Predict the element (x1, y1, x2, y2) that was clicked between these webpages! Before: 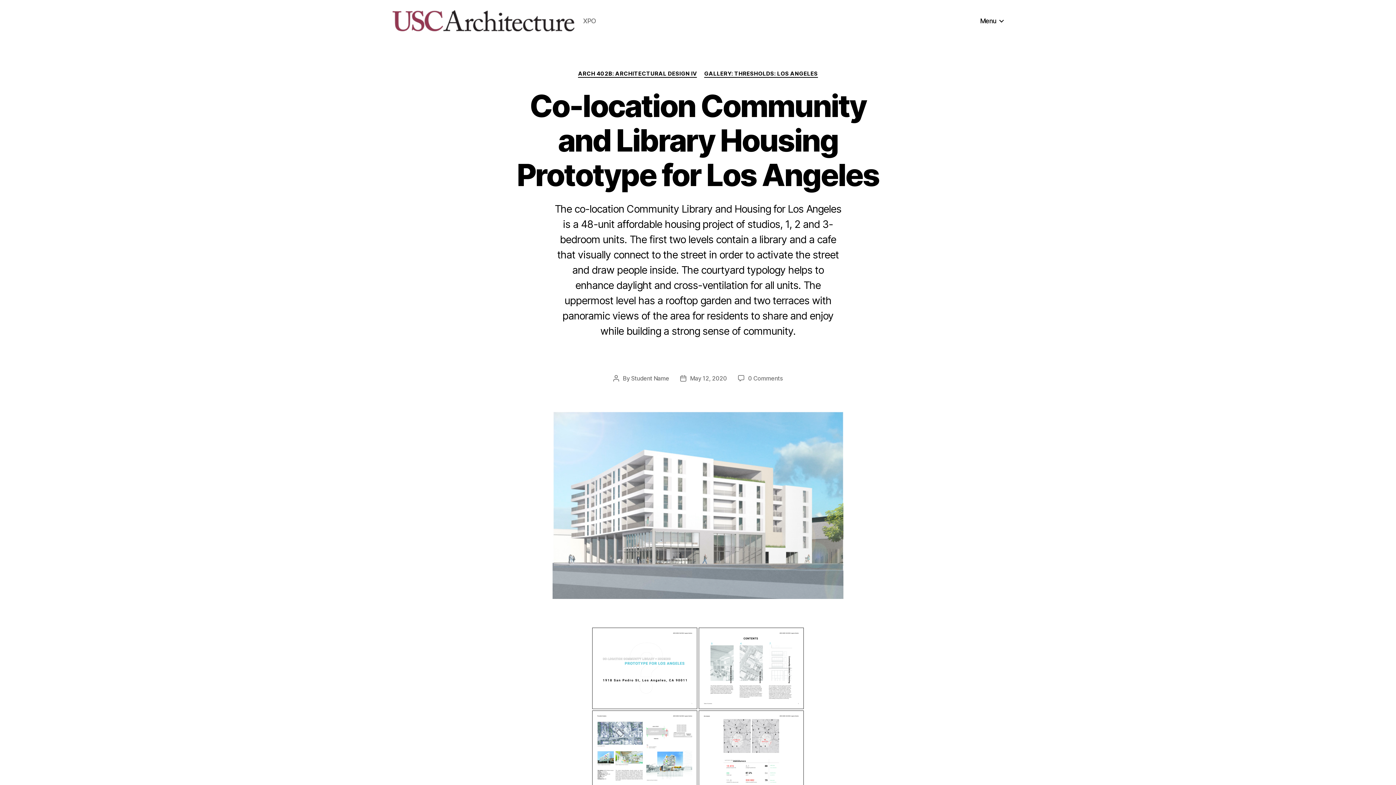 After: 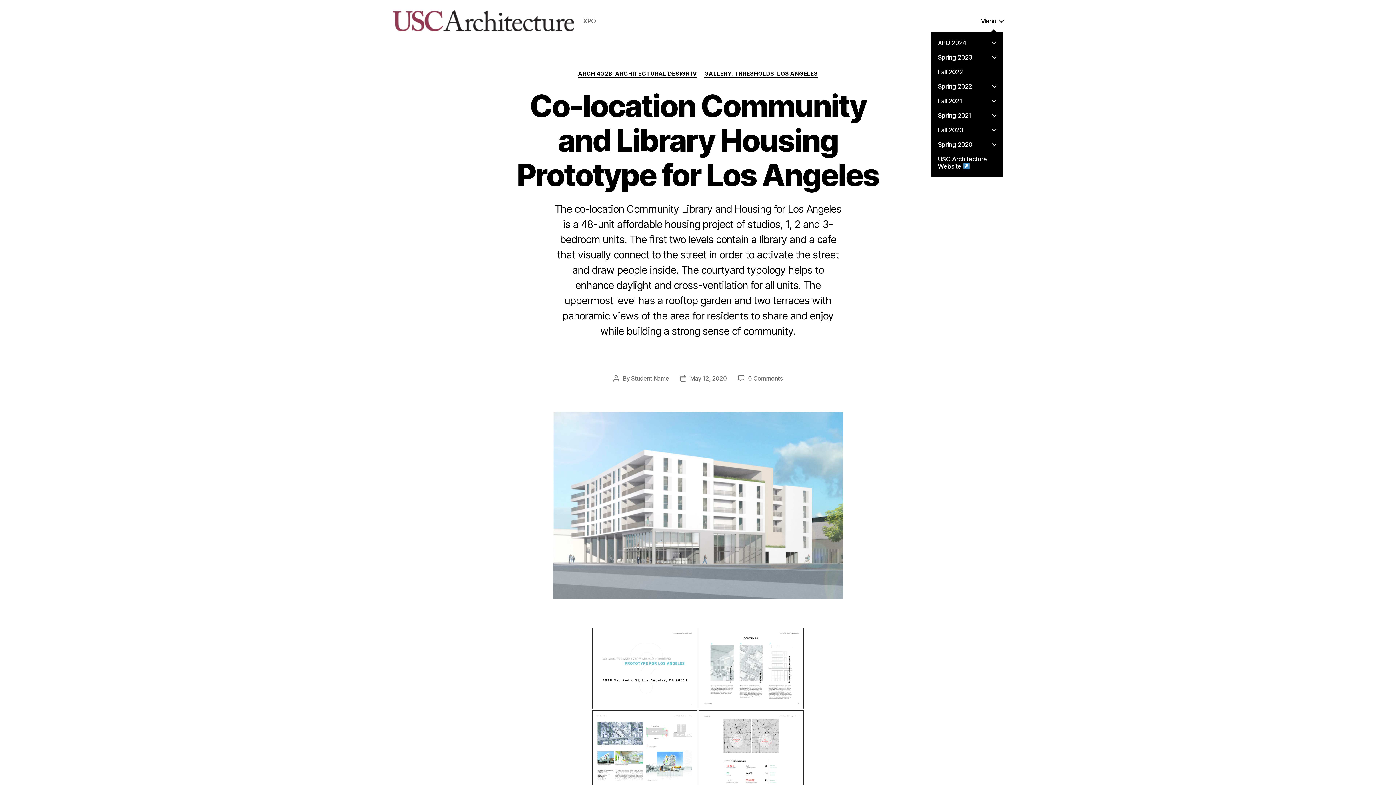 Action: bbox: (980, 16, 1003, 24) label: Menu